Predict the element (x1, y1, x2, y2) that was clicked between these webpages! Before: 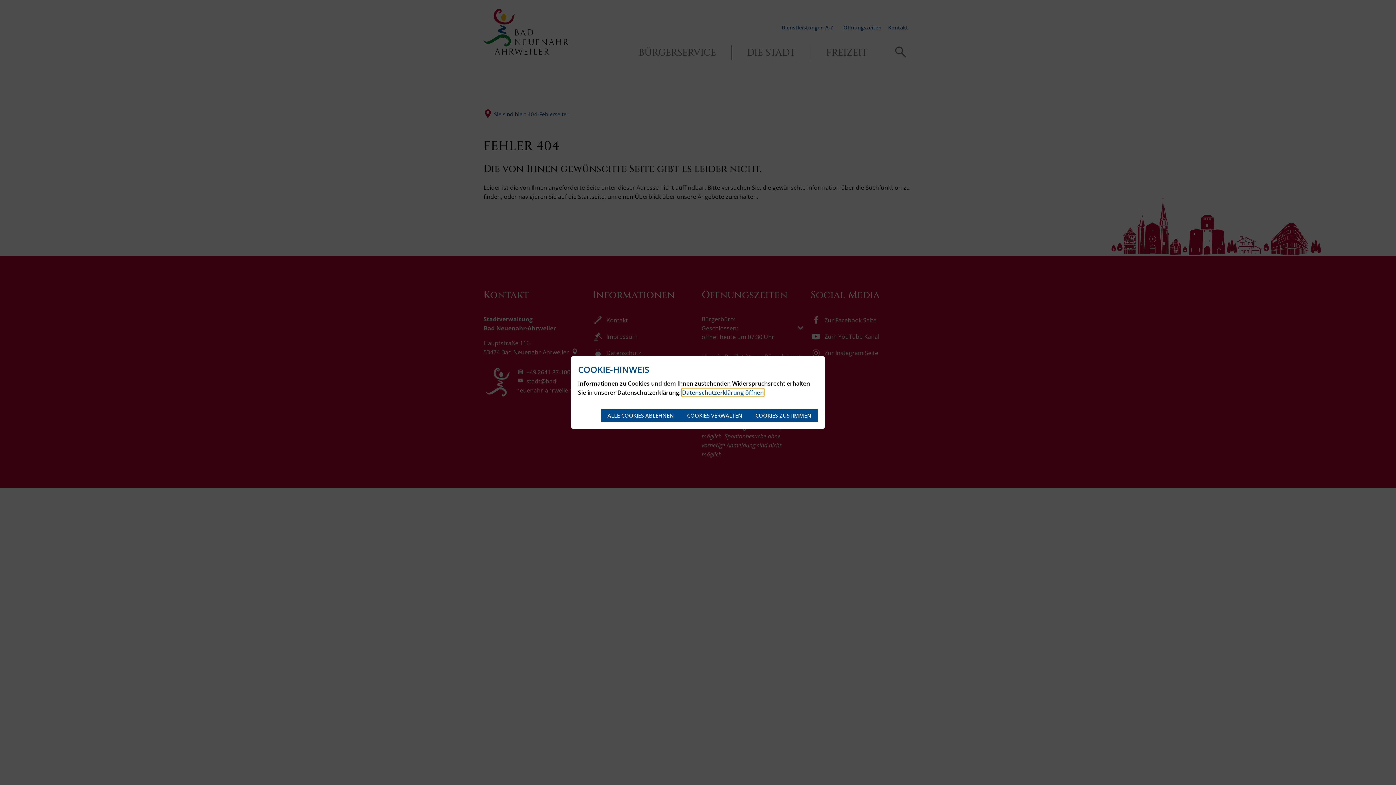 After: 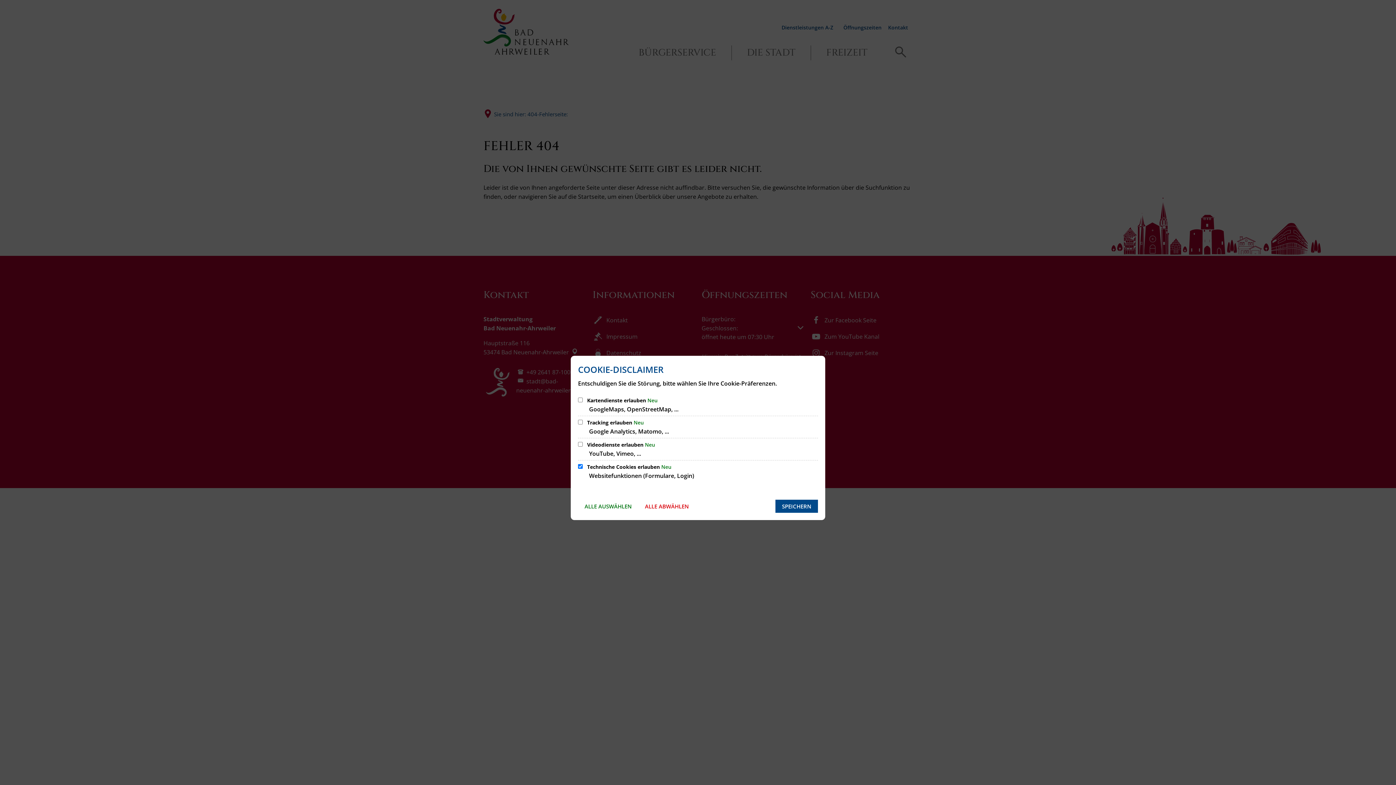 Action: label: COOKIES VERWALTEN bbox: (680, 409, 749, 422)